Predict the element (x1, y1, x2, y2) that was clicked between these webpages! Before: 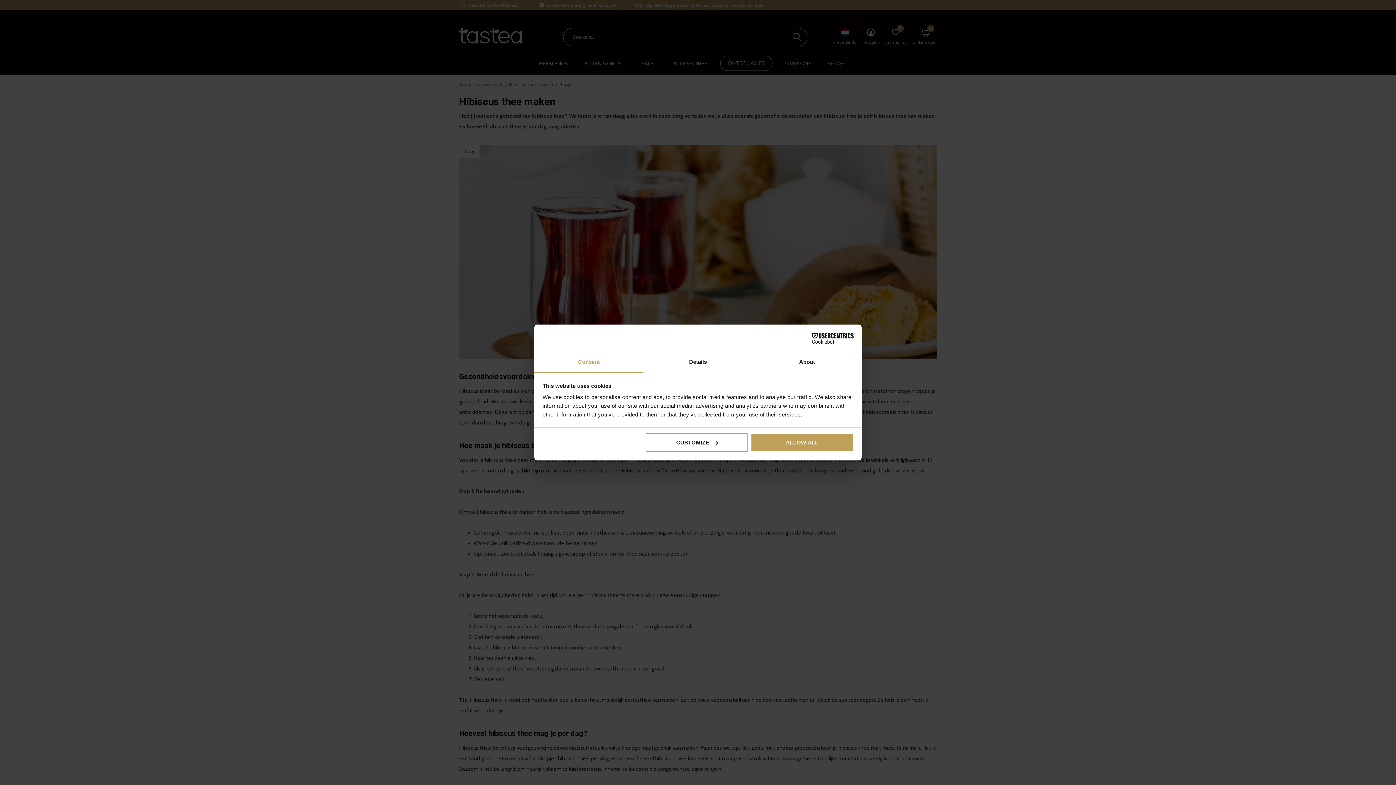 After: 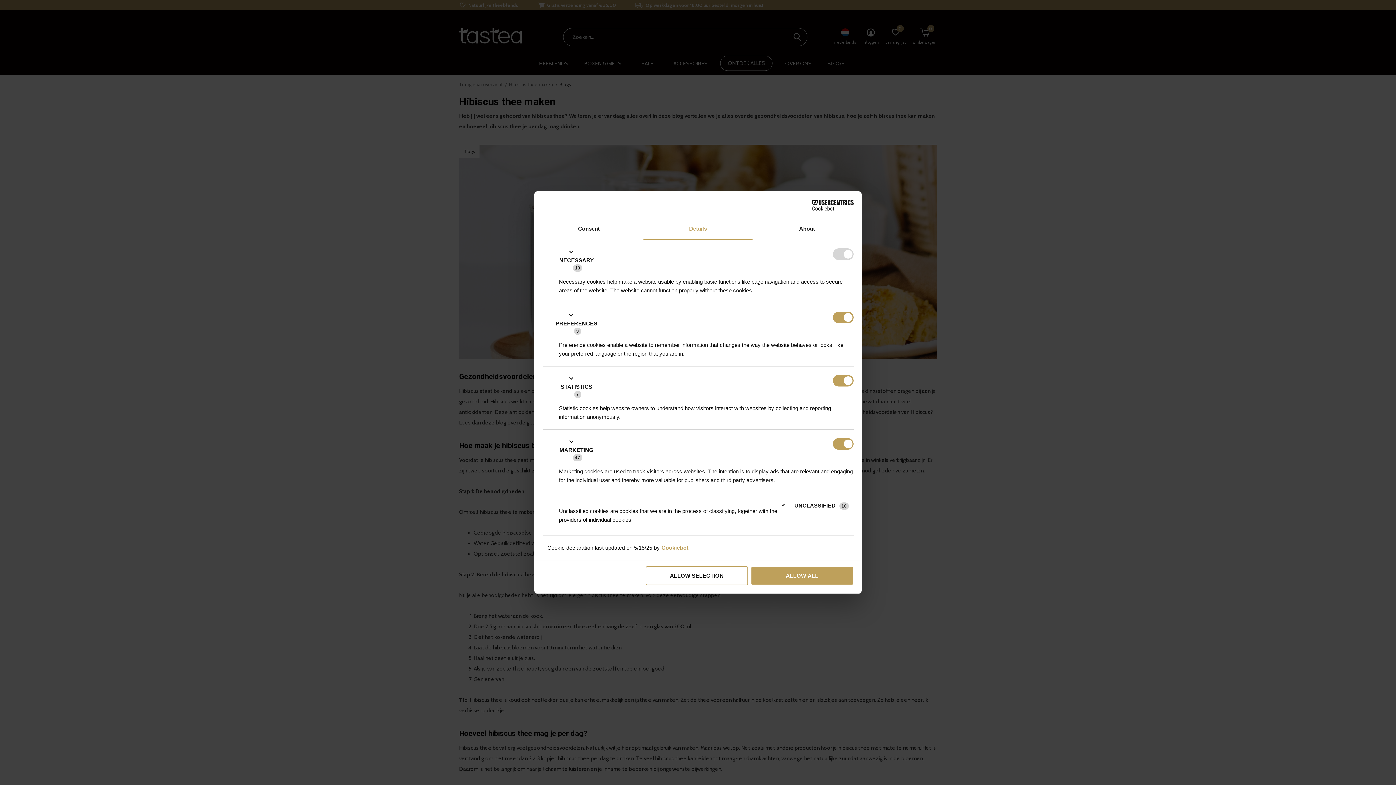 Action: bbox: (645, 433, 748, 452) label: CUSTOMIZE